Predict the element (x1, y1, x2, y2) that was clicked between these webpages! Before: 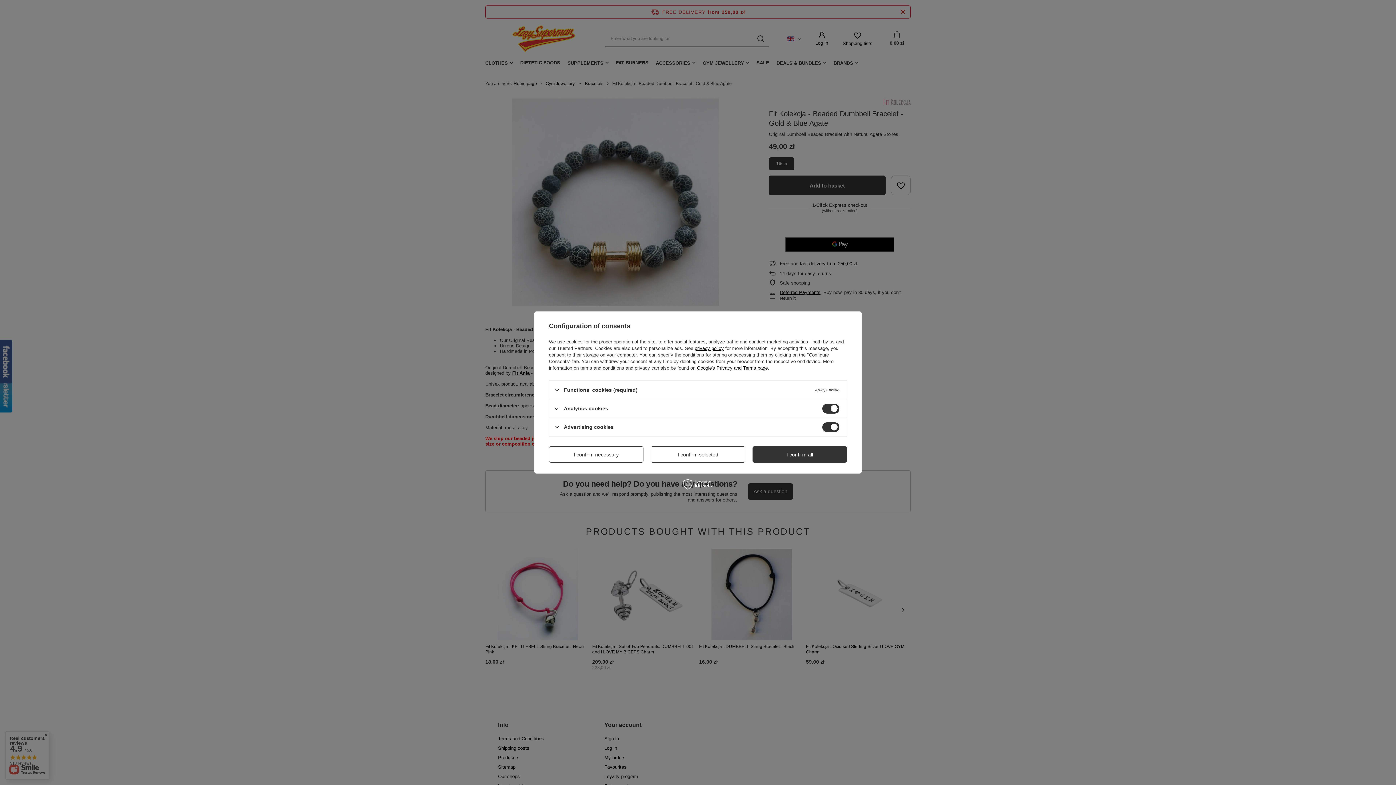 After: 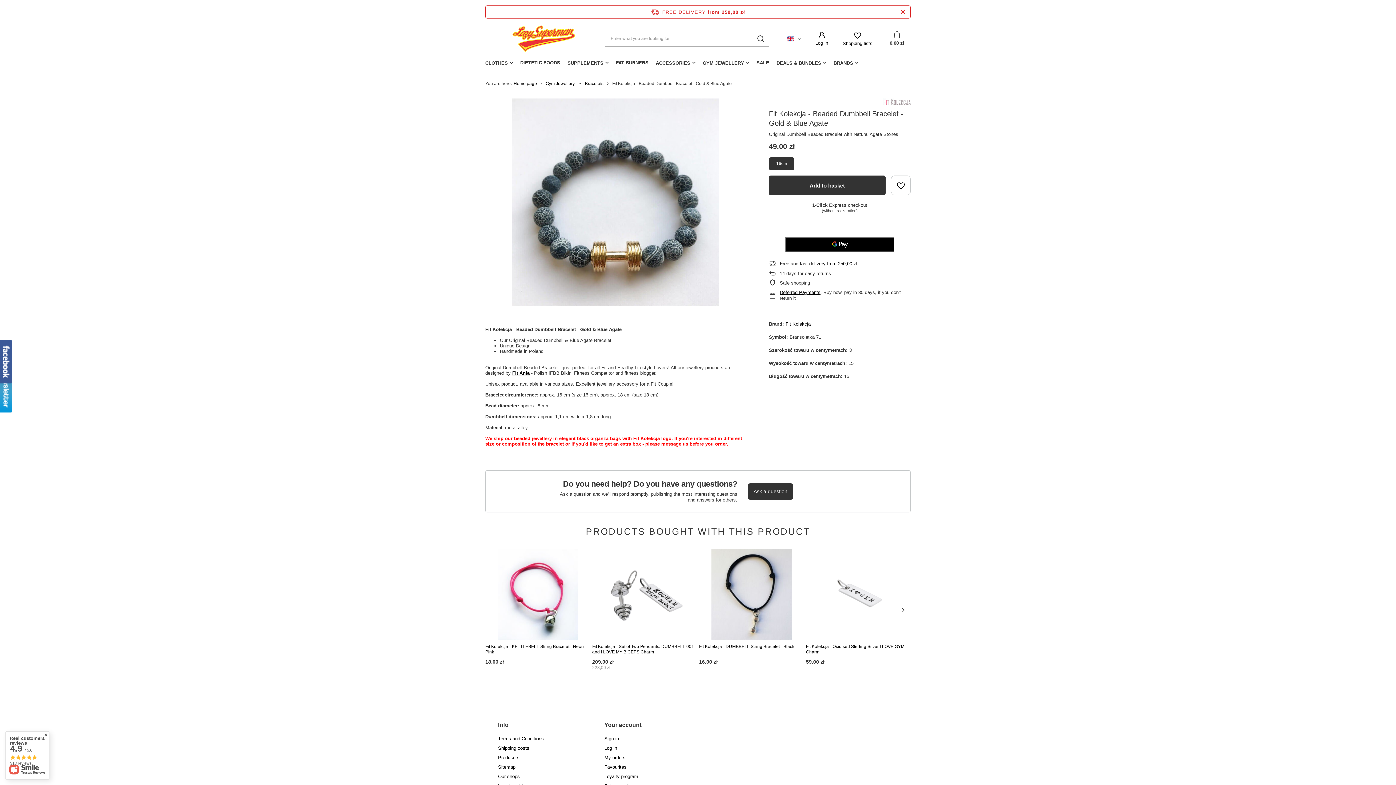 Action: label: I confirm necessary bbox: (549, 446, 643, 462)